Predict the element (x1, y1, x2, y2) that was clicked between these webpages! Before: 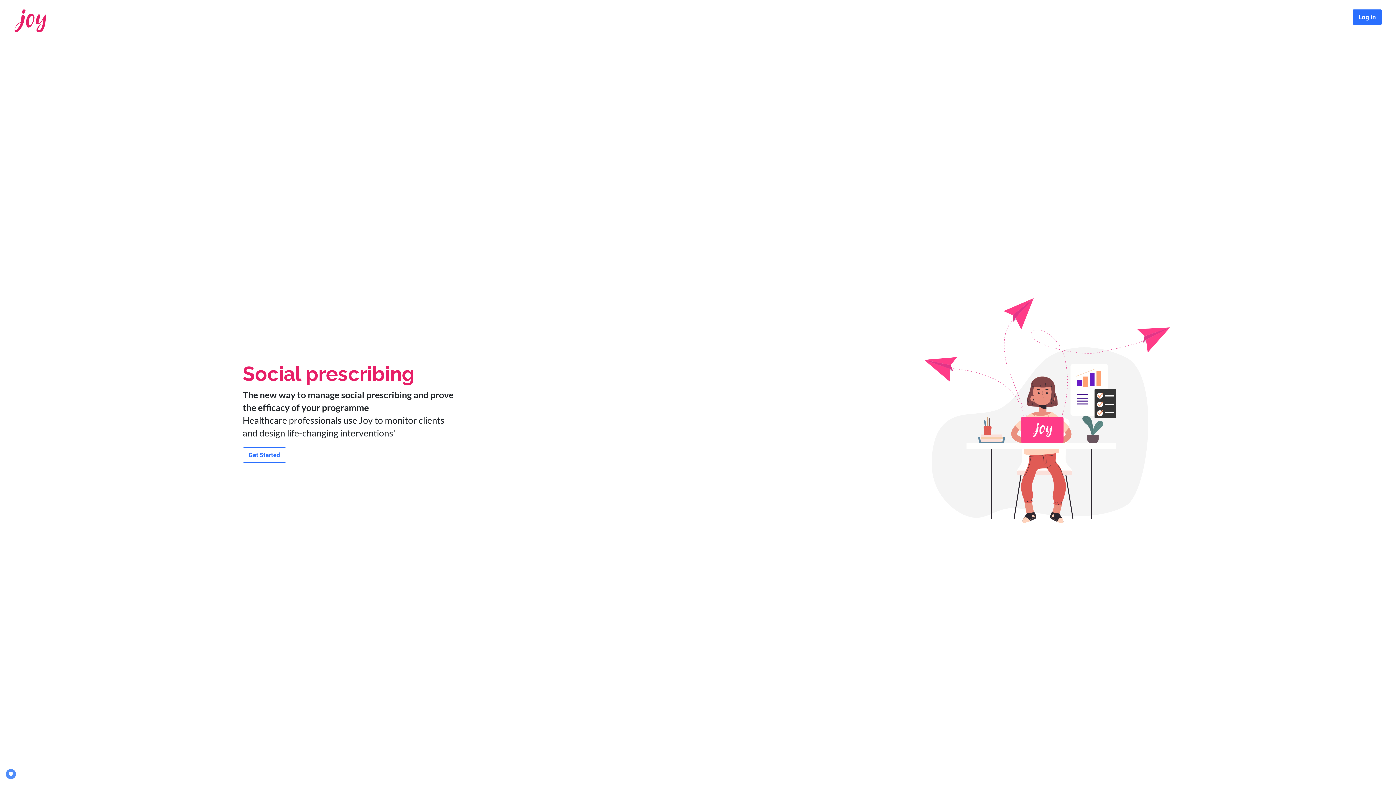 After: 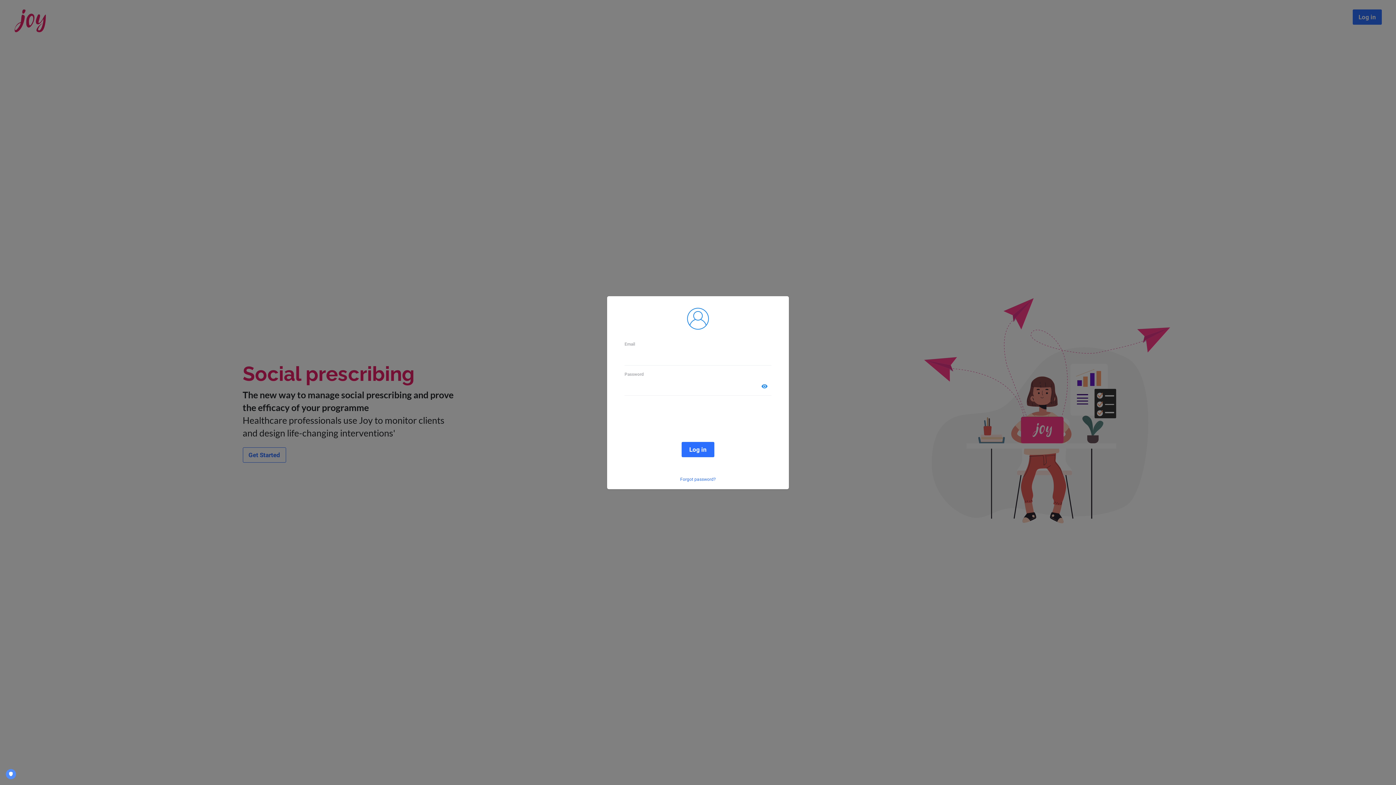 Action: bbox: (1353, 9, 1382, 24) label: Log in